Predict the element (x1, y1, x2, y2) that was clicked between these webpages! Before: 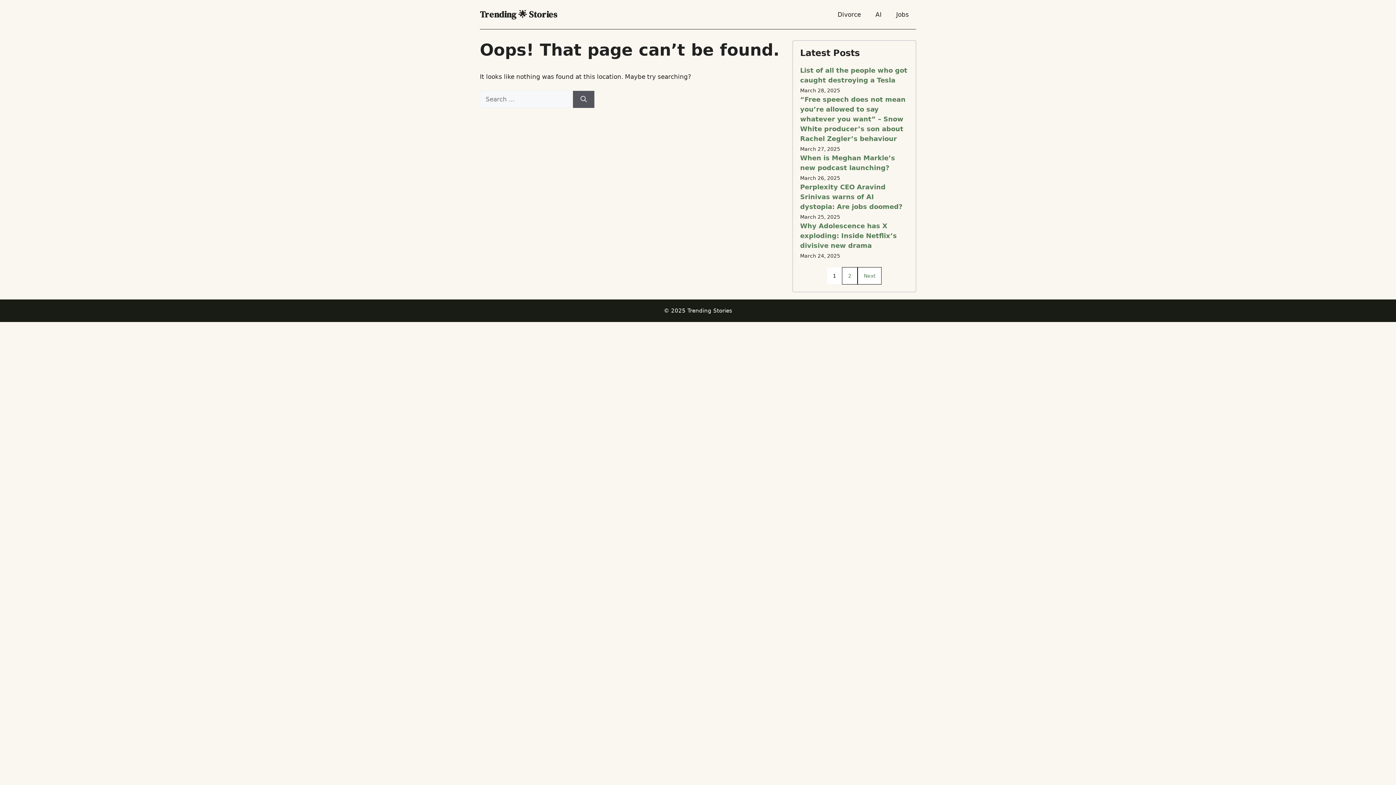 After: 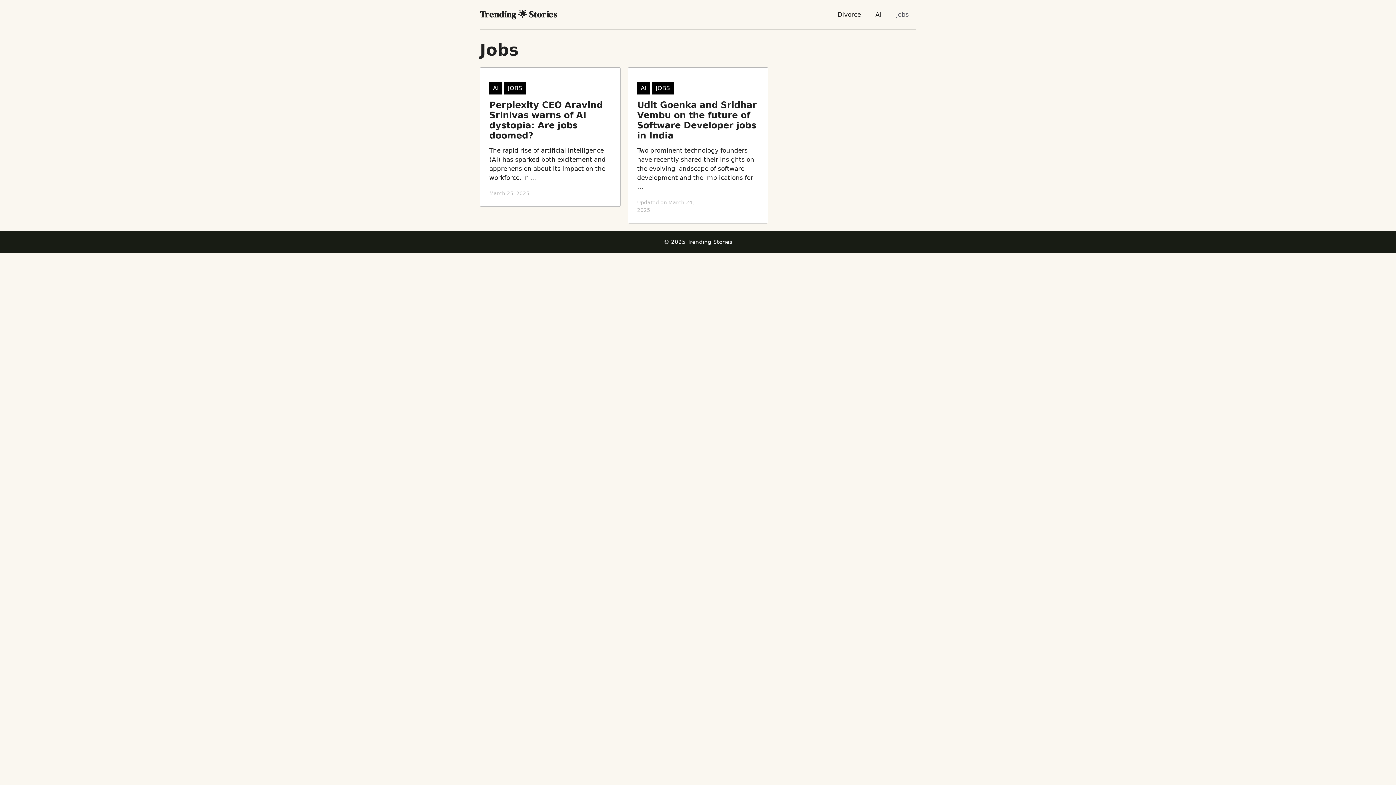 Action: bbox: (889, 7, 916, 21) label: Jobs